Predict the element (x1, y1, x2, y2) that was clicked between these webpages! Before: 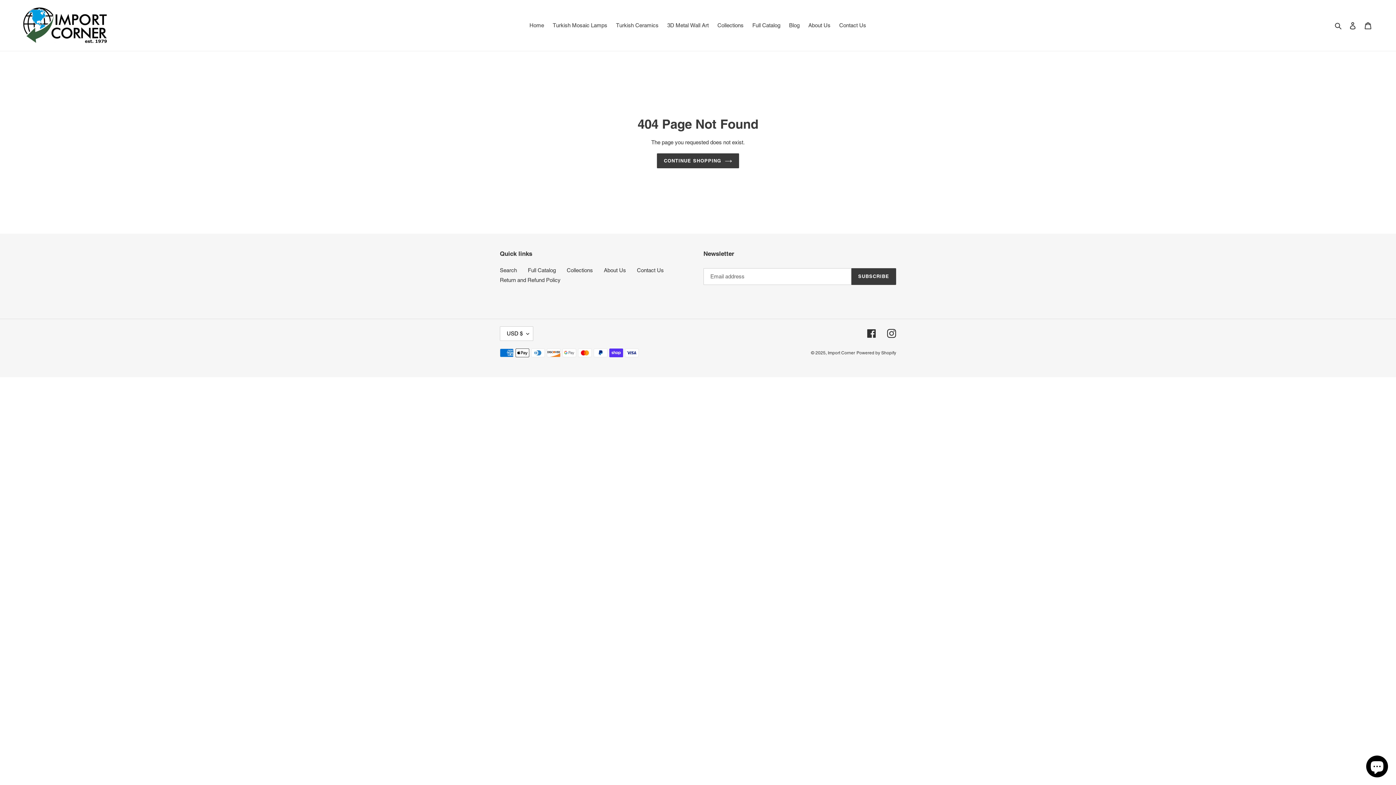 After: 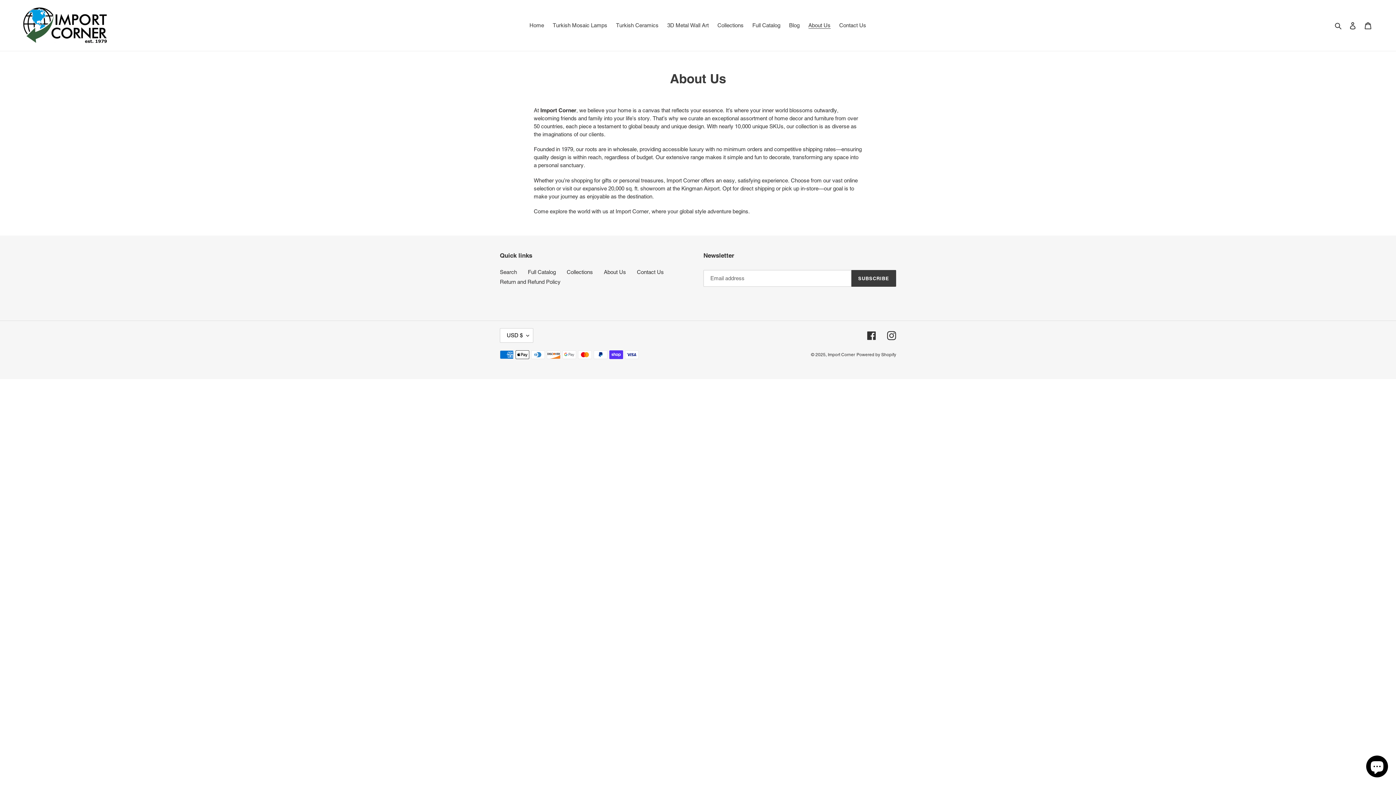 Action: label: About Us bbox: (604, 267, 626, 273)